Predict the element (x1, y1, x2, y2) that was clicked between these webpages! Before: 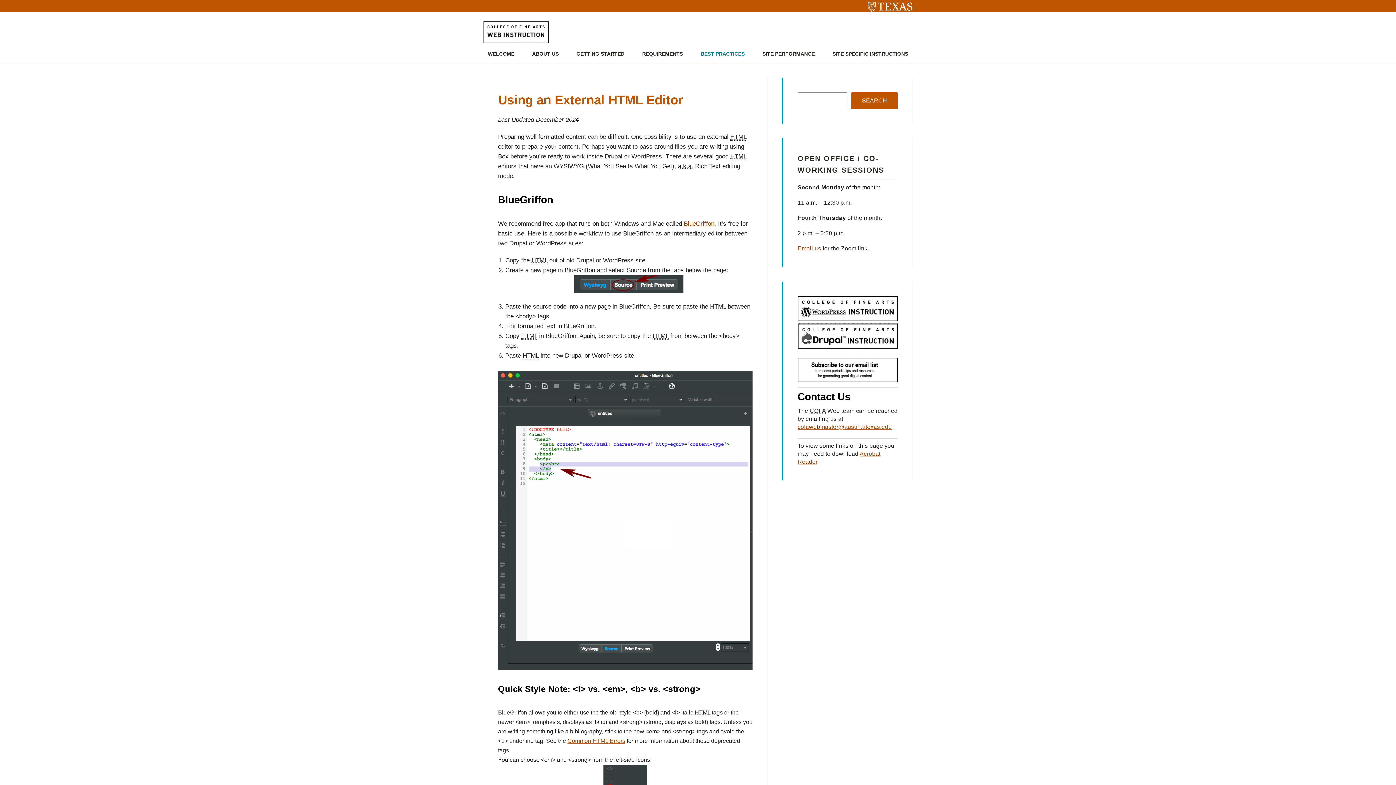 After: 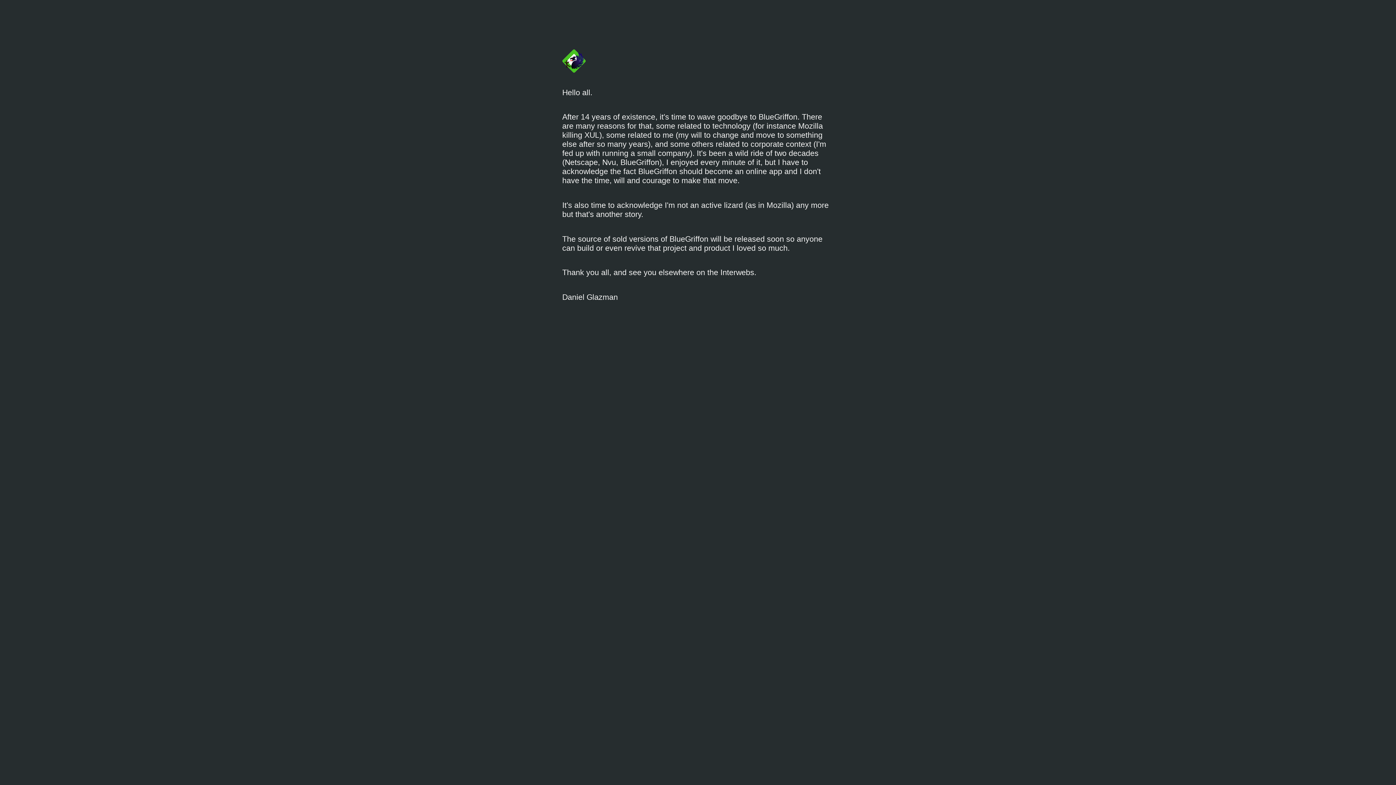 Action: bbox: (684, 220, 714, 227) label: BlueGriffon